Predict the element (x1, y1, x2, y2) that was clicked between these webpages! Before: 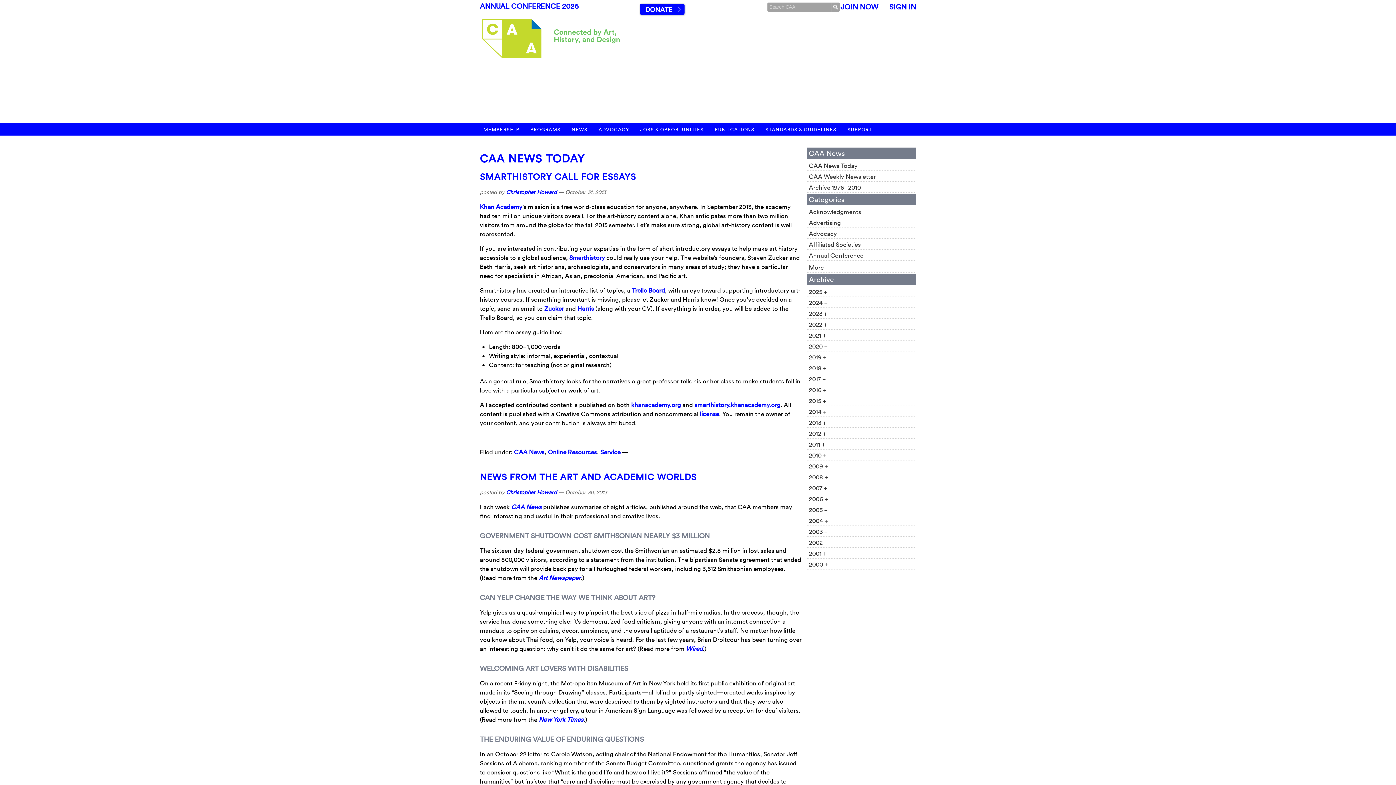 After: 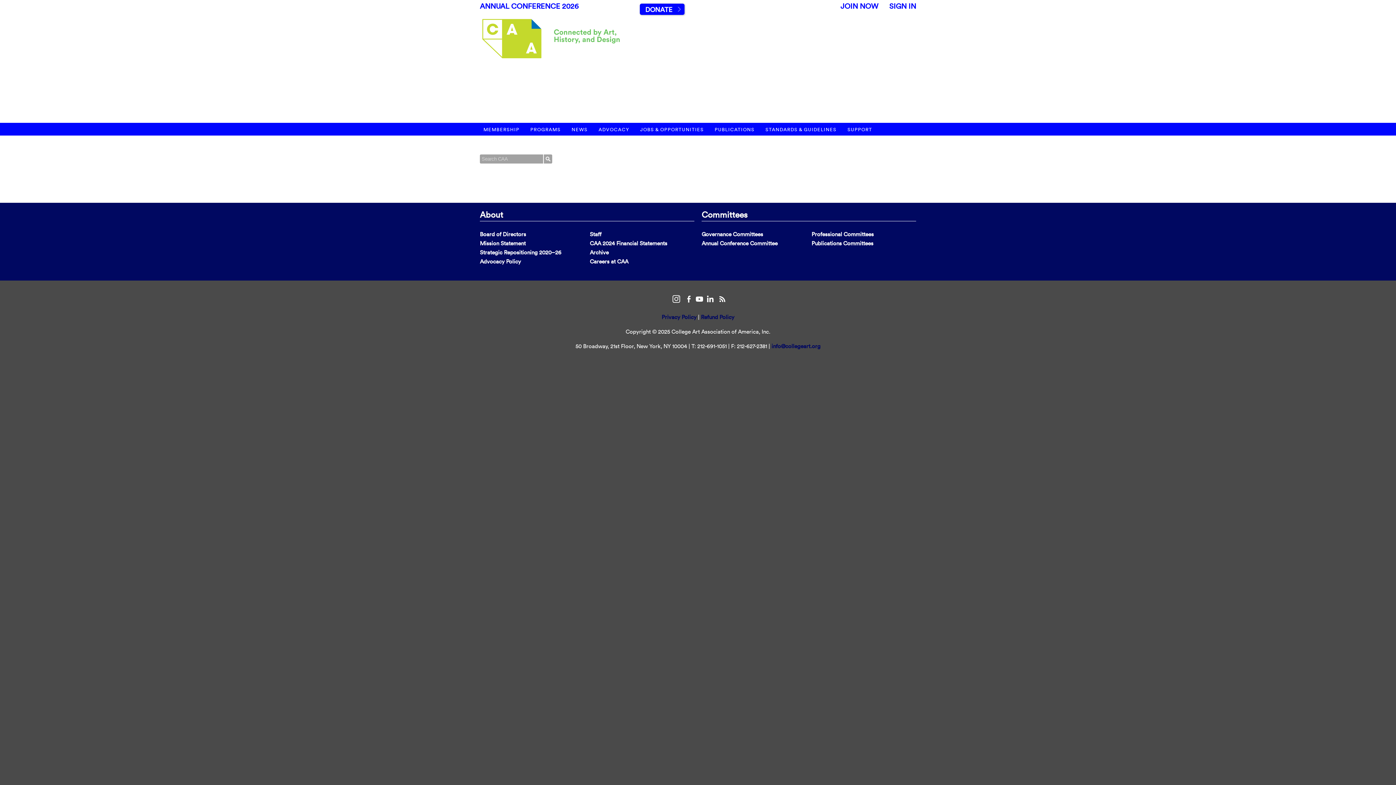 Action: label:   bbox: (831, 2, 840, 11)